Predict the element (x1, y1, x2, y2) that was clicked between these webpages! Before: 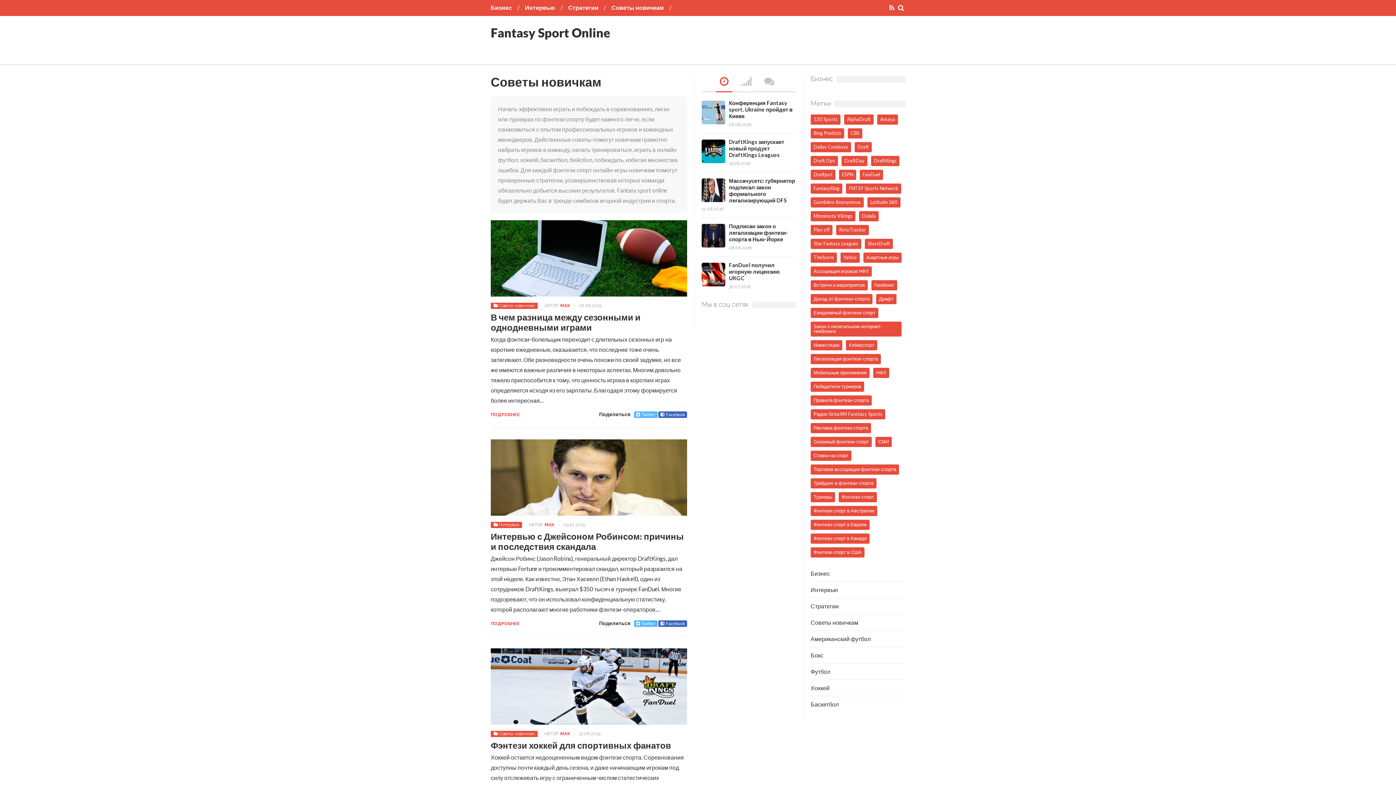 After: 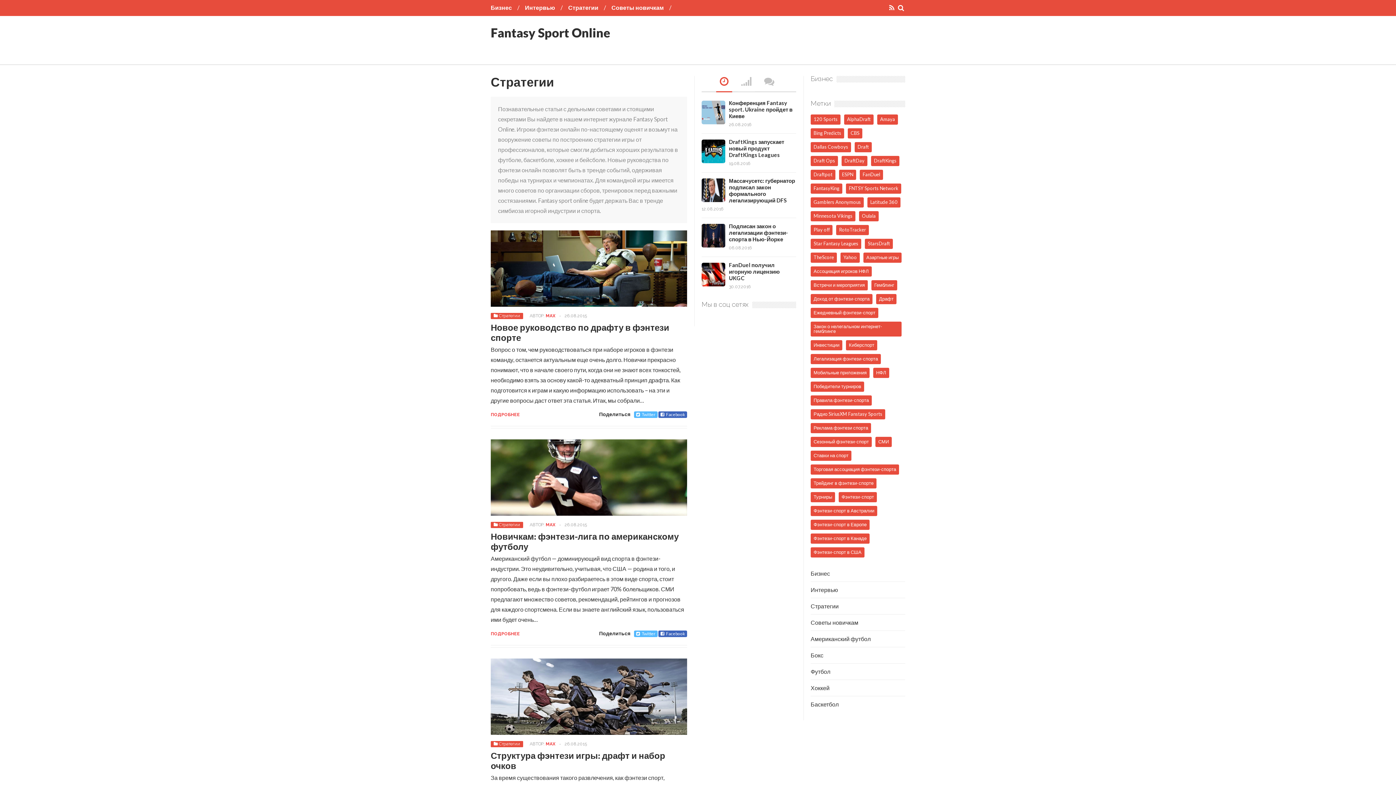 Action: label: Стратегии bbox: (568, 4, 598, 10)